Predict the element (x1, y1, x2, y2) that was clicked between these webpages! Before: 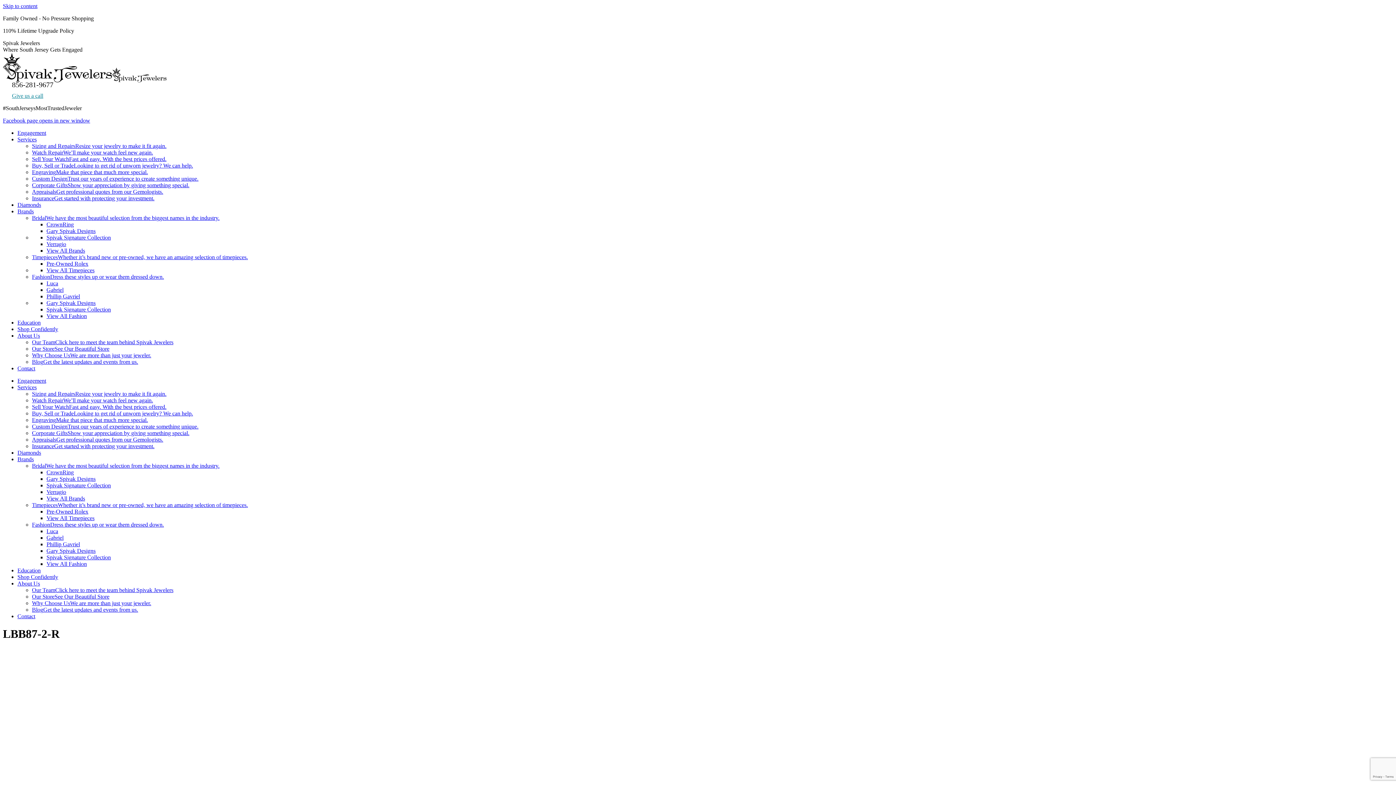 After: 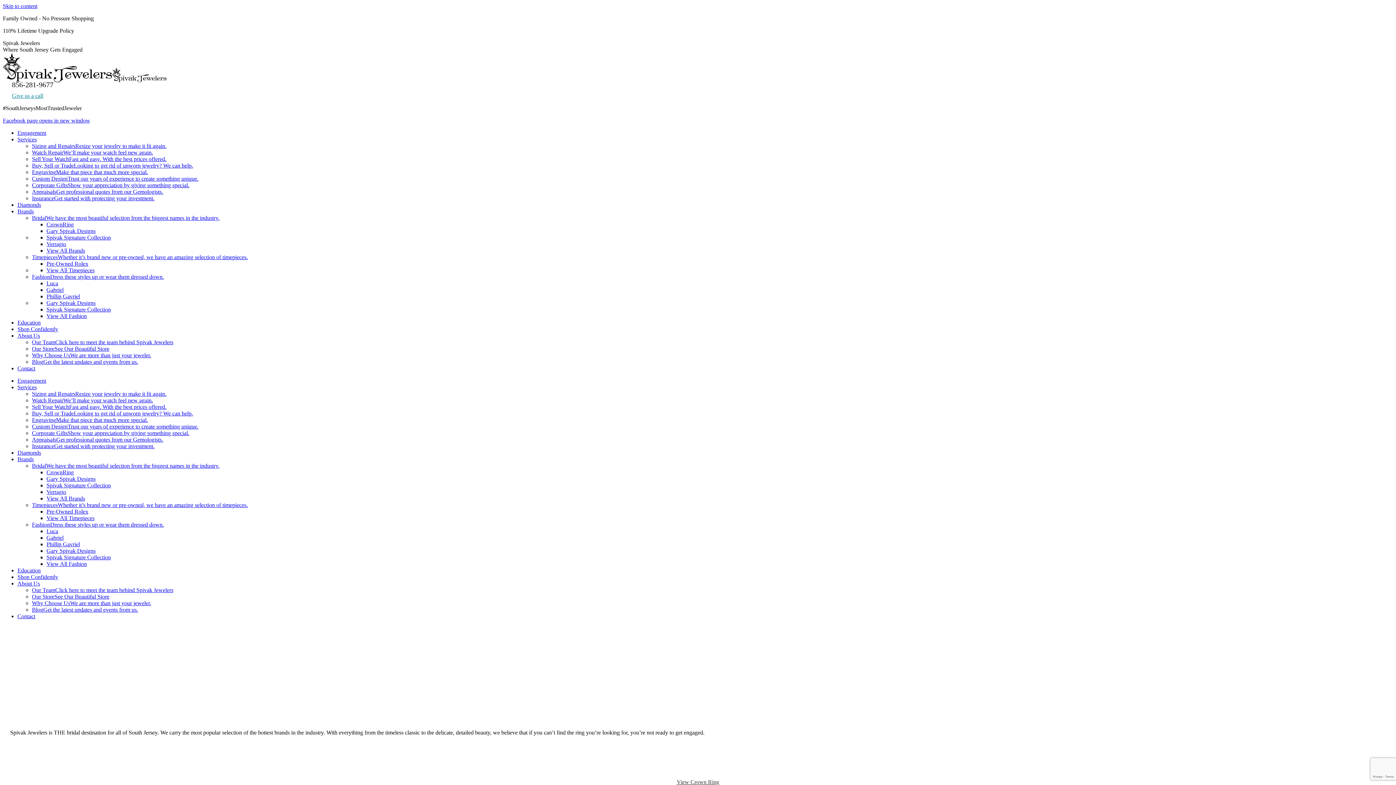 Action: bbox: (32, 214, 219, 221) label: BridalWe have the most beautiful selection from the biggest names in the industry.